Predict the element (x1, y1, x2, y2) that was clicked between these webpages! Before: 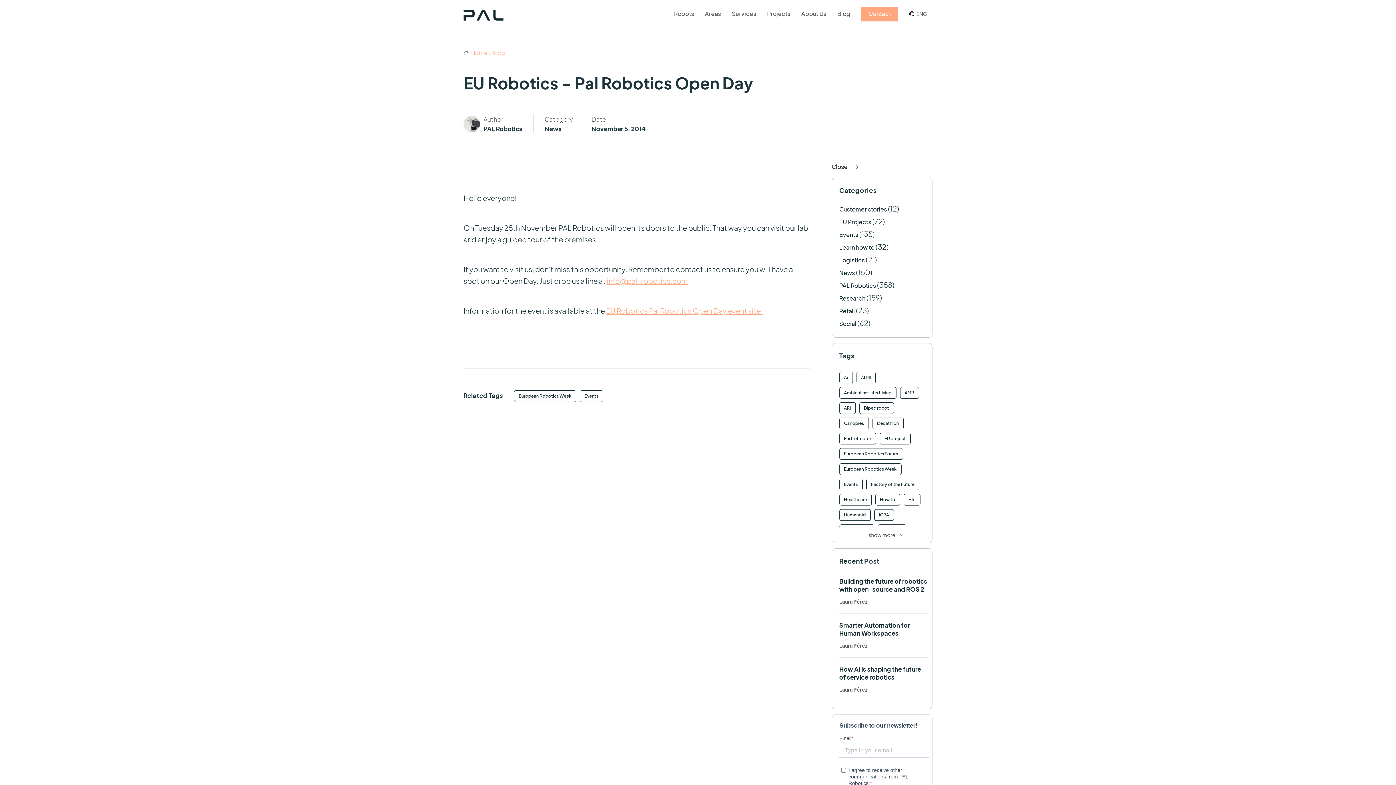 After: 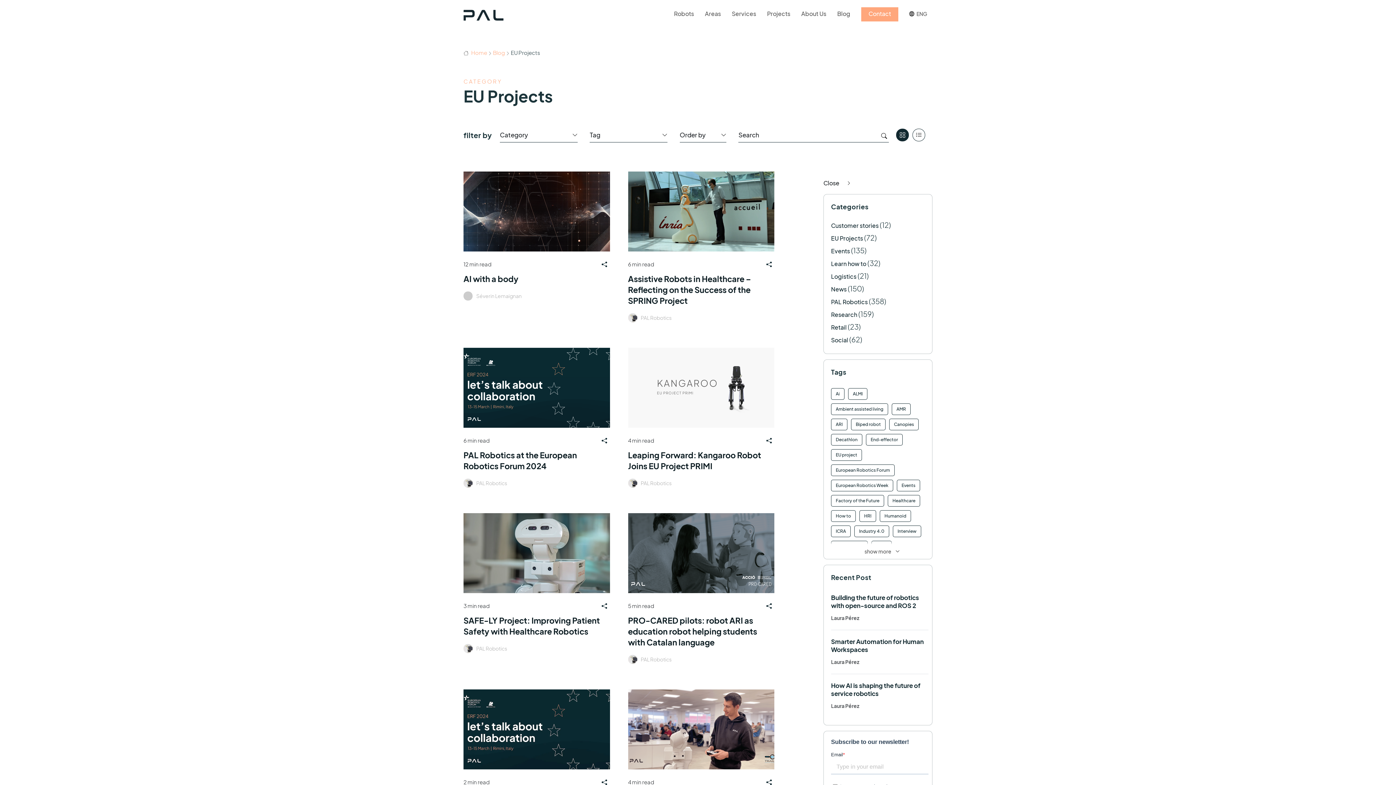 Action: bbox: (839, 216, 871, 227) label: EU Projects